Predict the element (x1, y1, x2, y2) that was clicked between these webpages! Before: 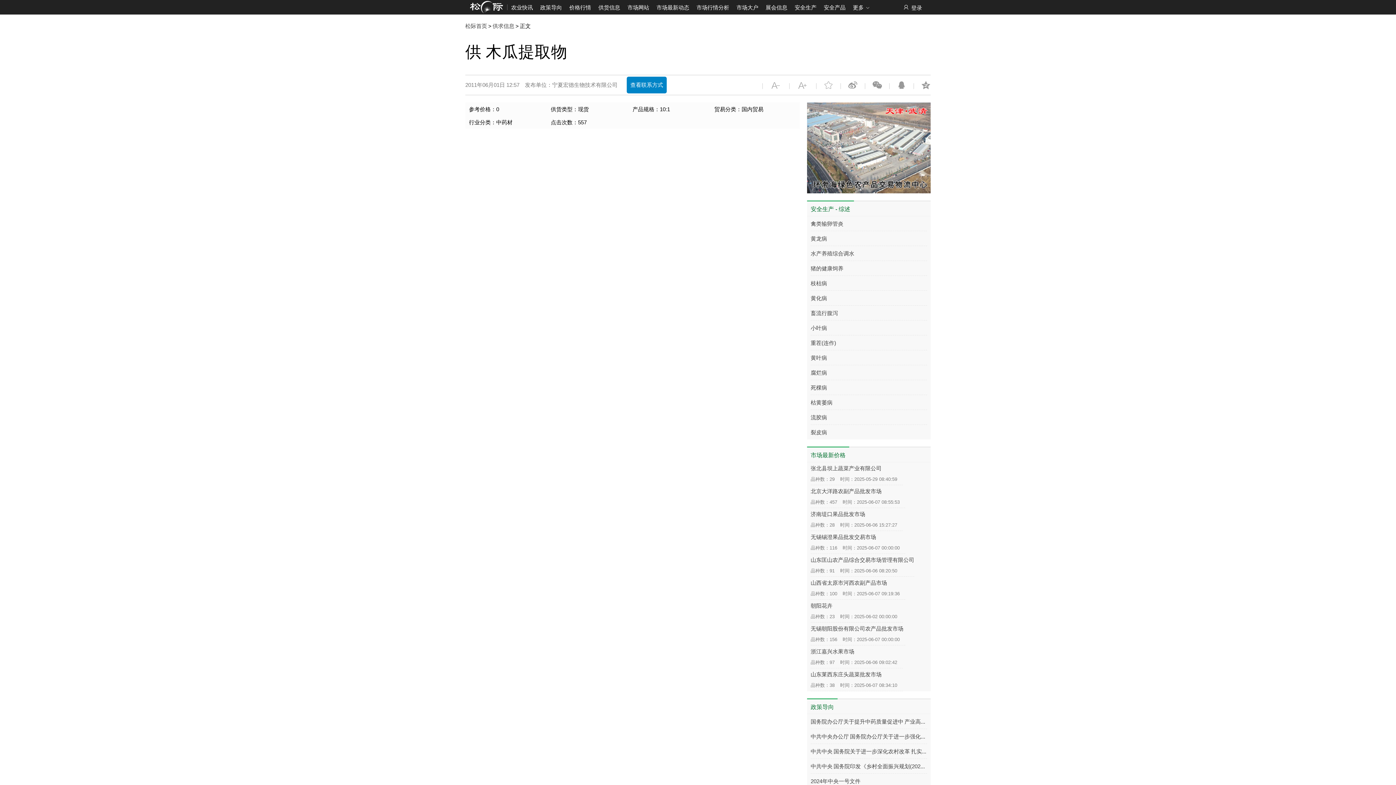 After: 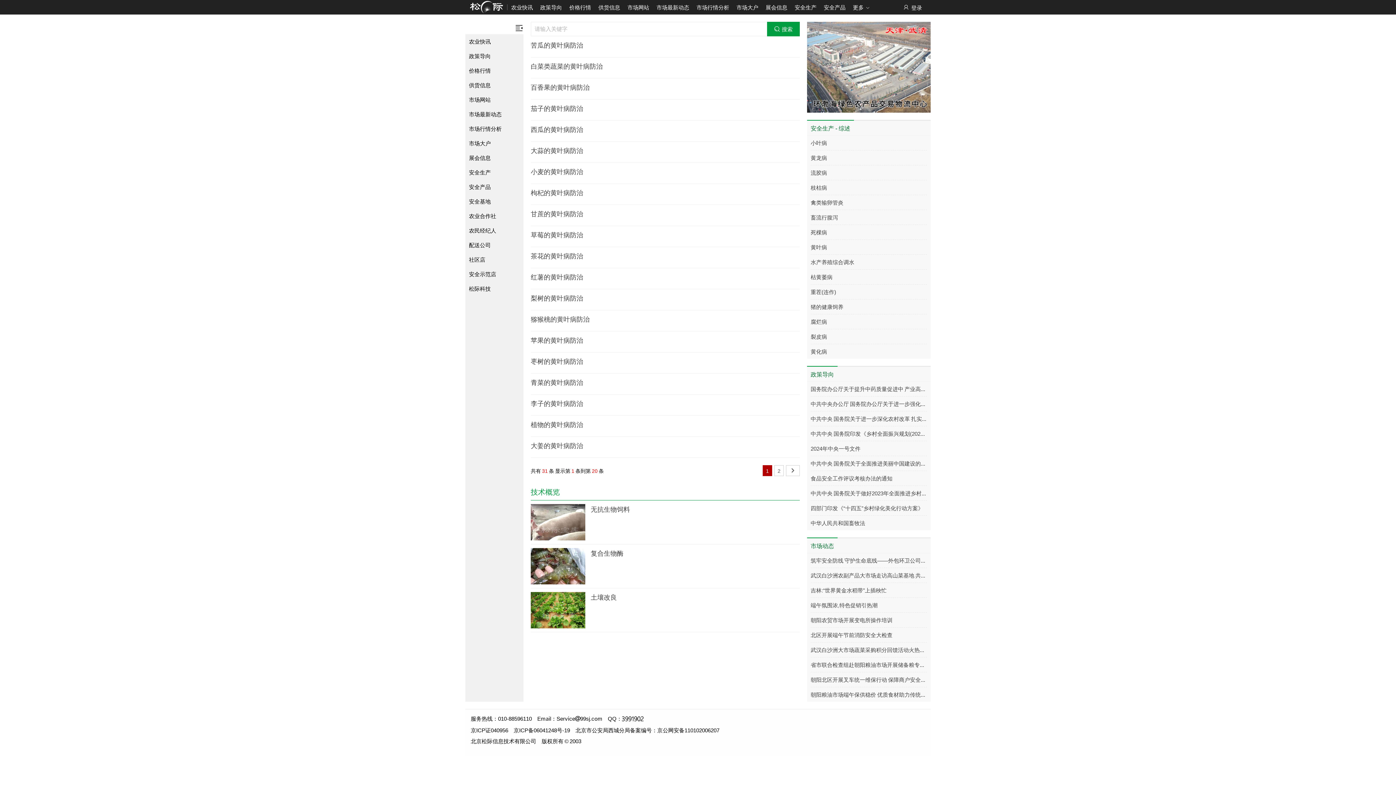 Action: bbox: (810, 353, 827, 361) label: 黄叶病